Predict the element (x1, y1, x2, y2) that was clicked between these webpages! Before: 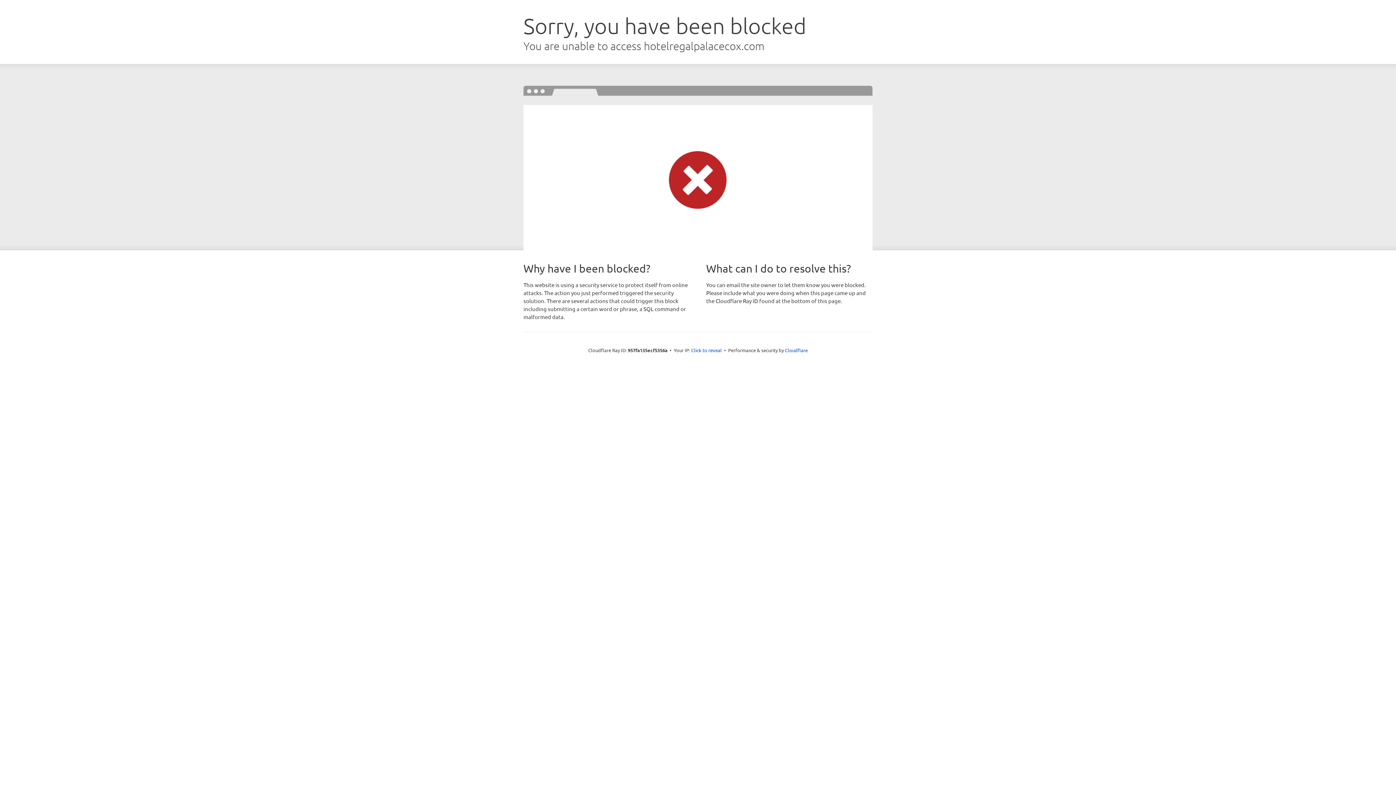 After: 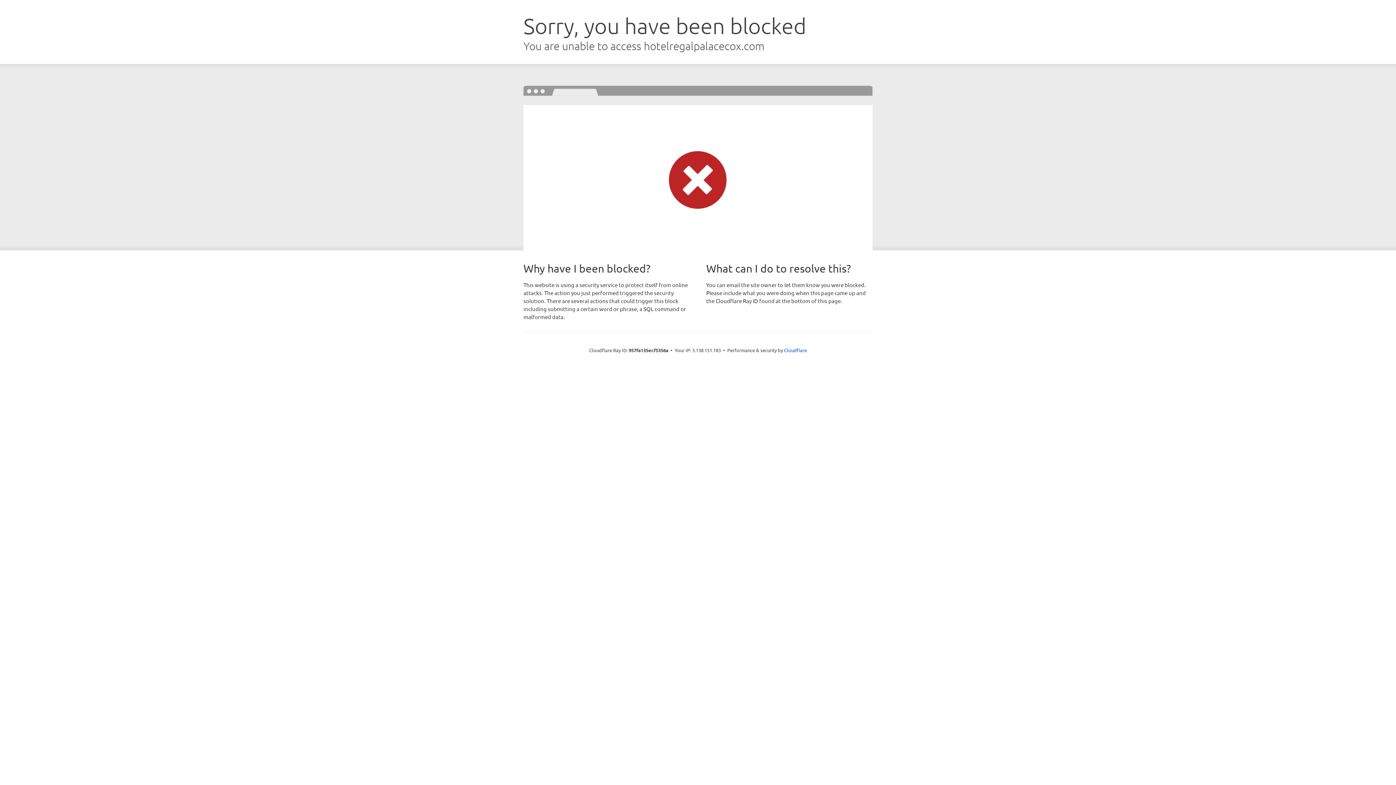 Action: bbox: (691, 346, 722, 353) label: Click to reveal